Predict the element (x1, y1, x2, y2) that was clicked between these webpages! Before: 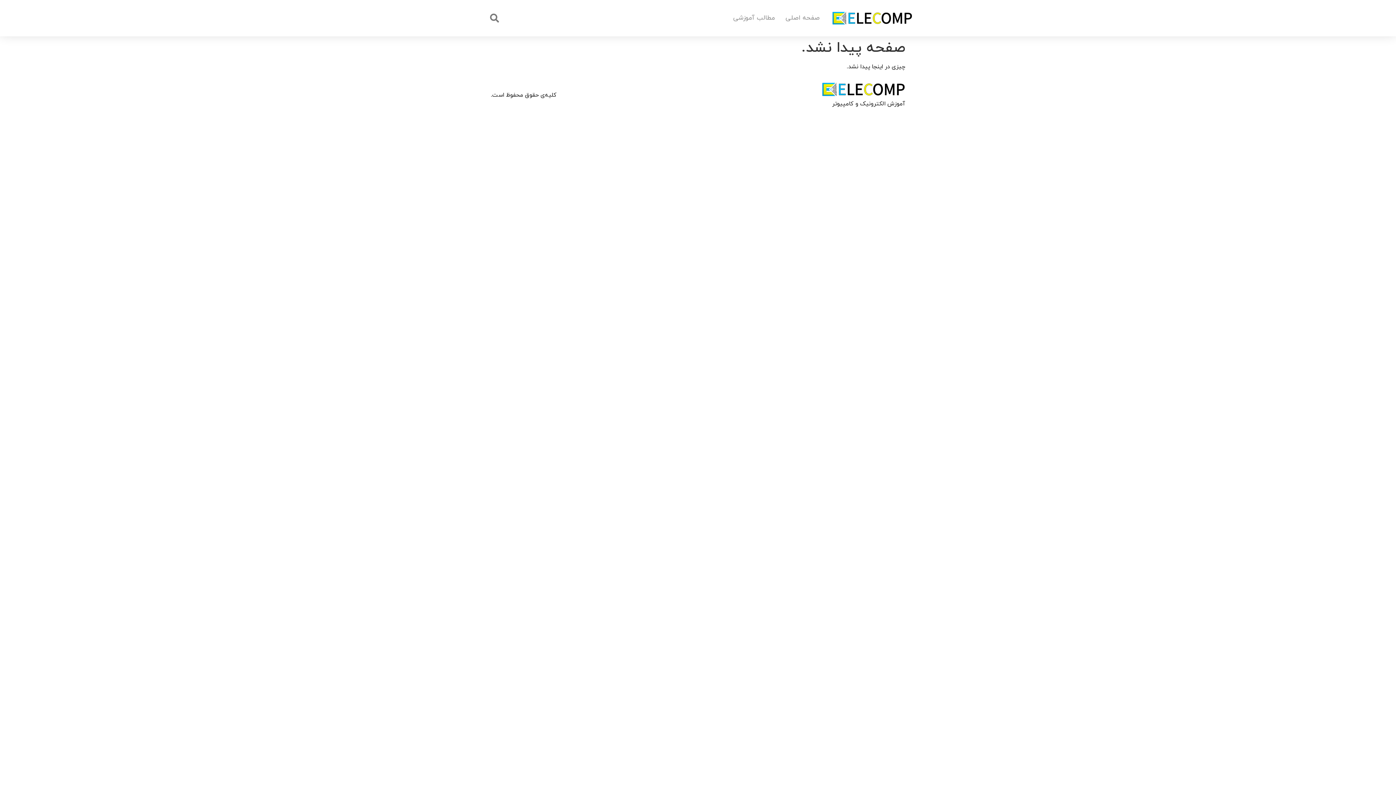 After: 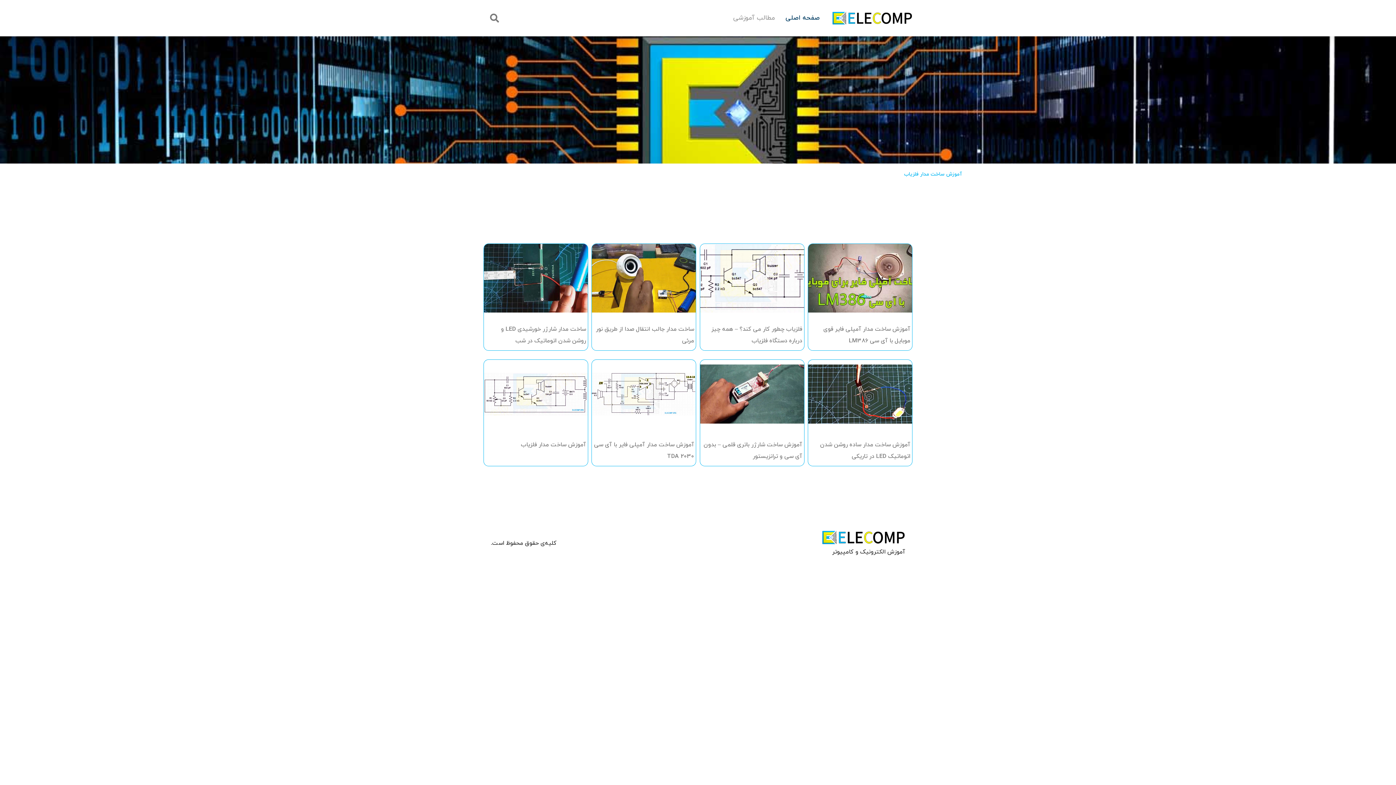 Action: bbox: (780, 3, 825, 32) label: صفحه اصلی